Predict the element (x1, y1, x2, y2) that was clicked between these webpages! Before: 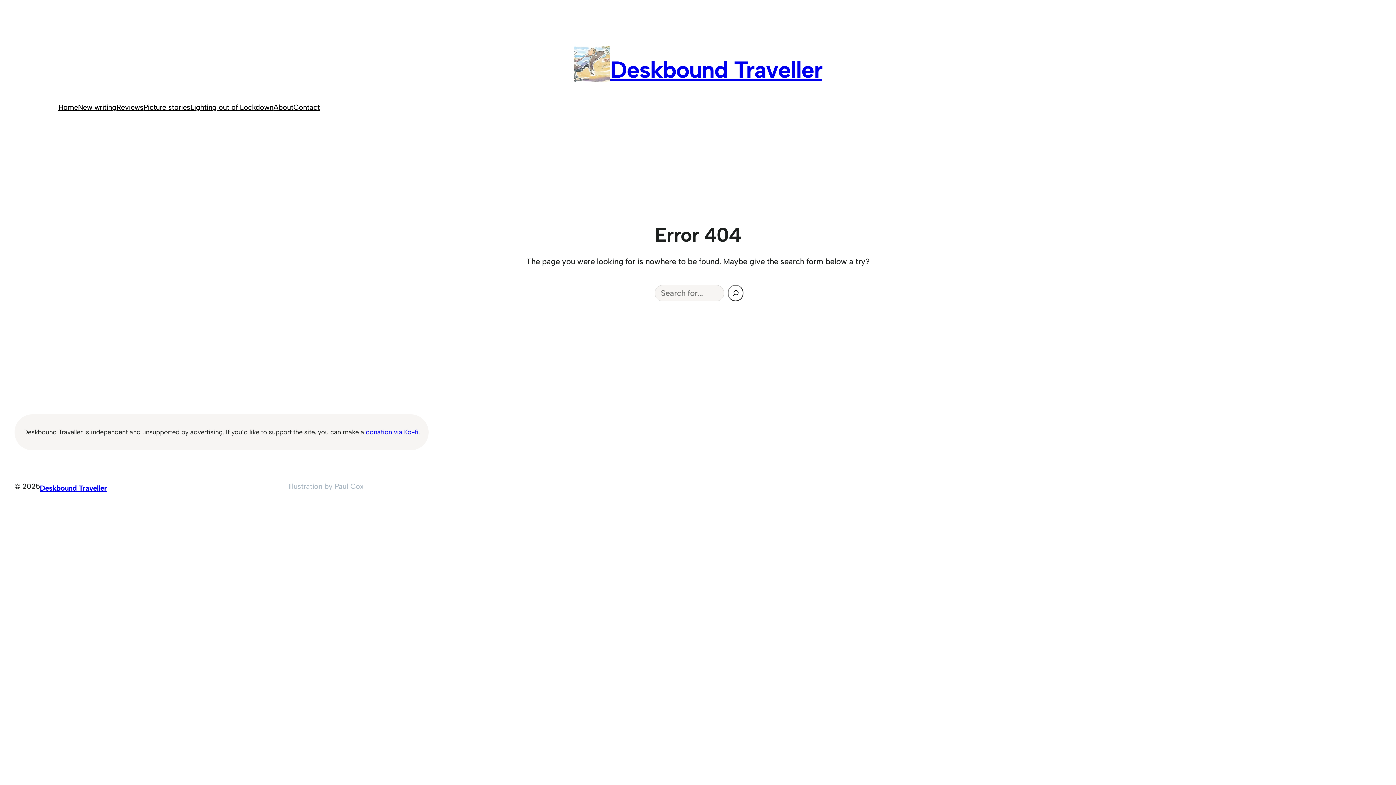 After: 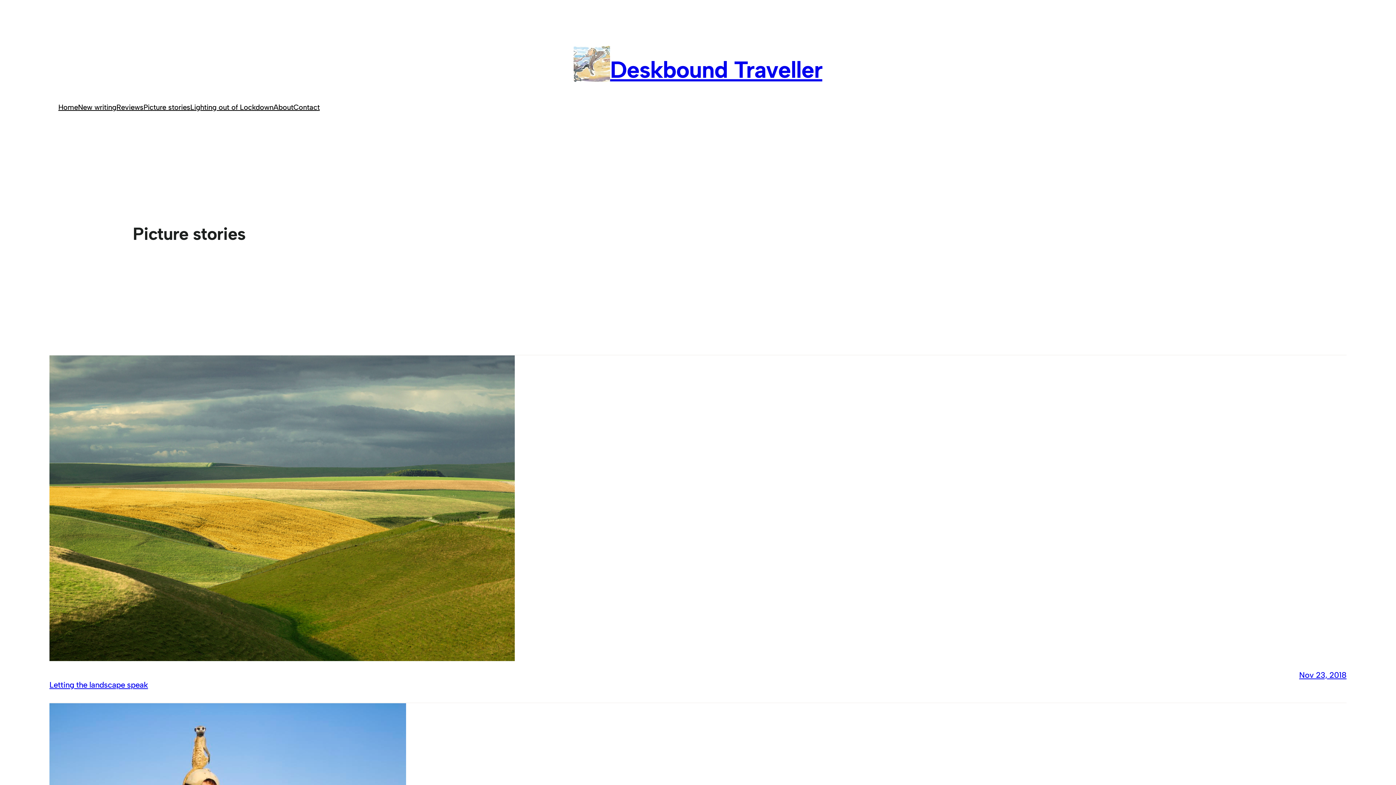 Action: label: Picture stories bbox: (143, 101, 190, 113)